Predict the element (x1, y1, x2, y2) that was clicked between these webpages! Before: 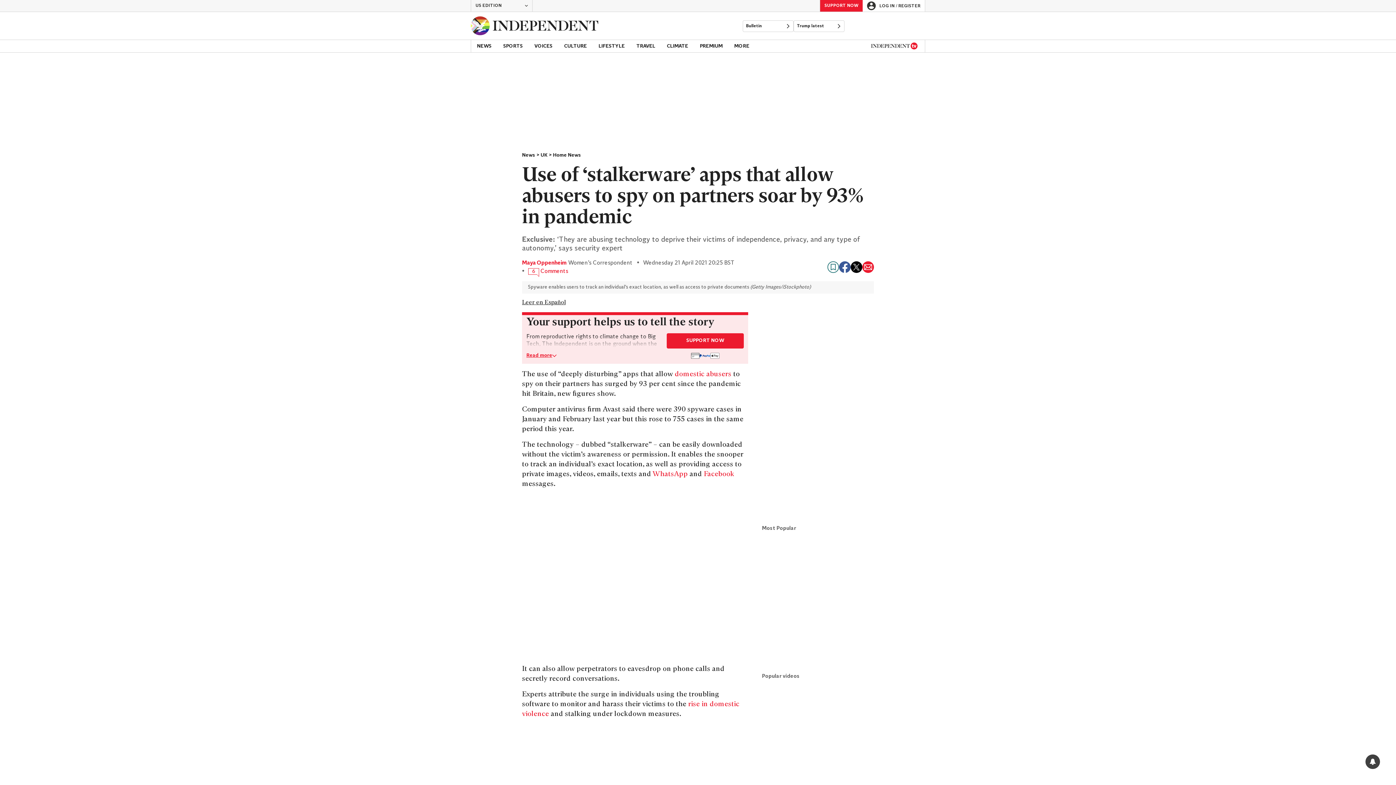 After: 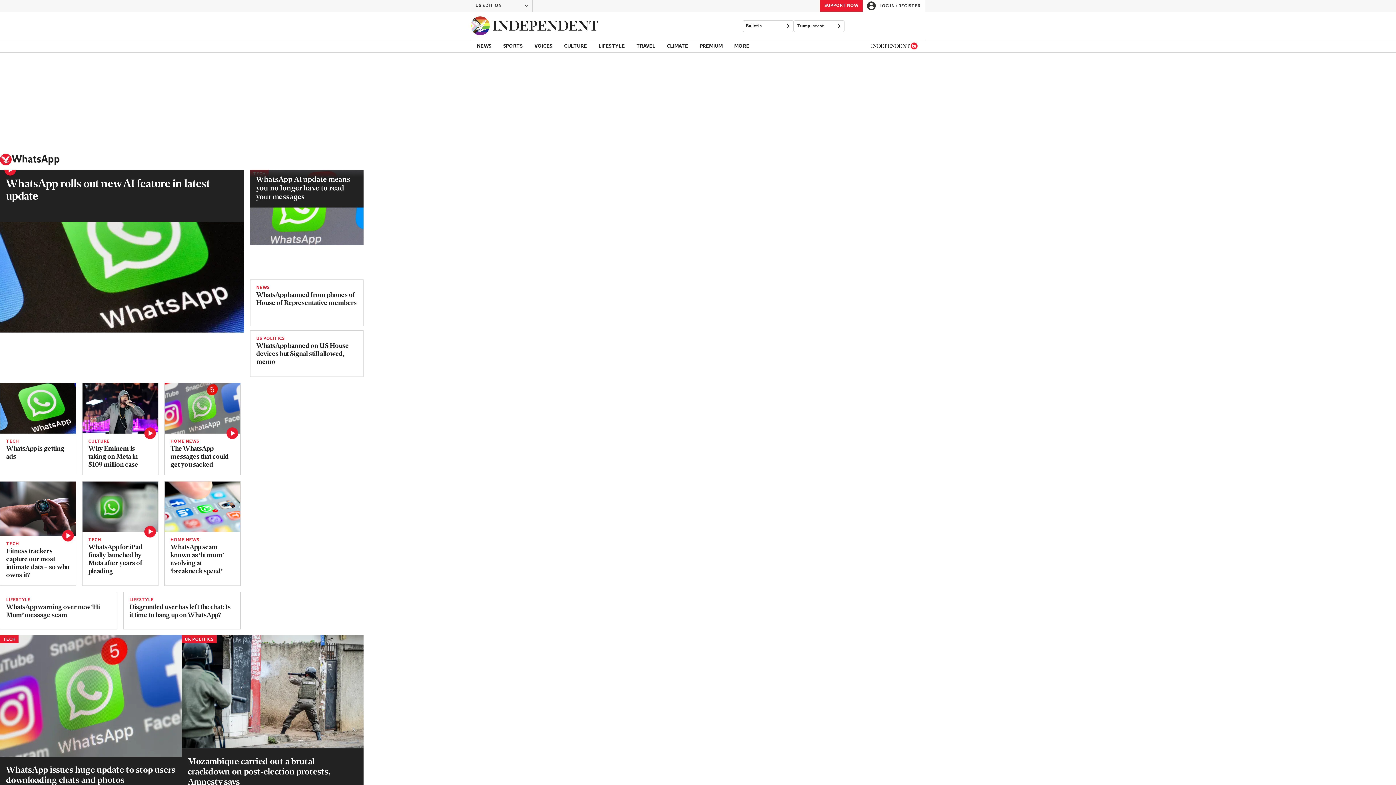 Action: bbox: (652, 471, 688, 478) label: WhatsApp